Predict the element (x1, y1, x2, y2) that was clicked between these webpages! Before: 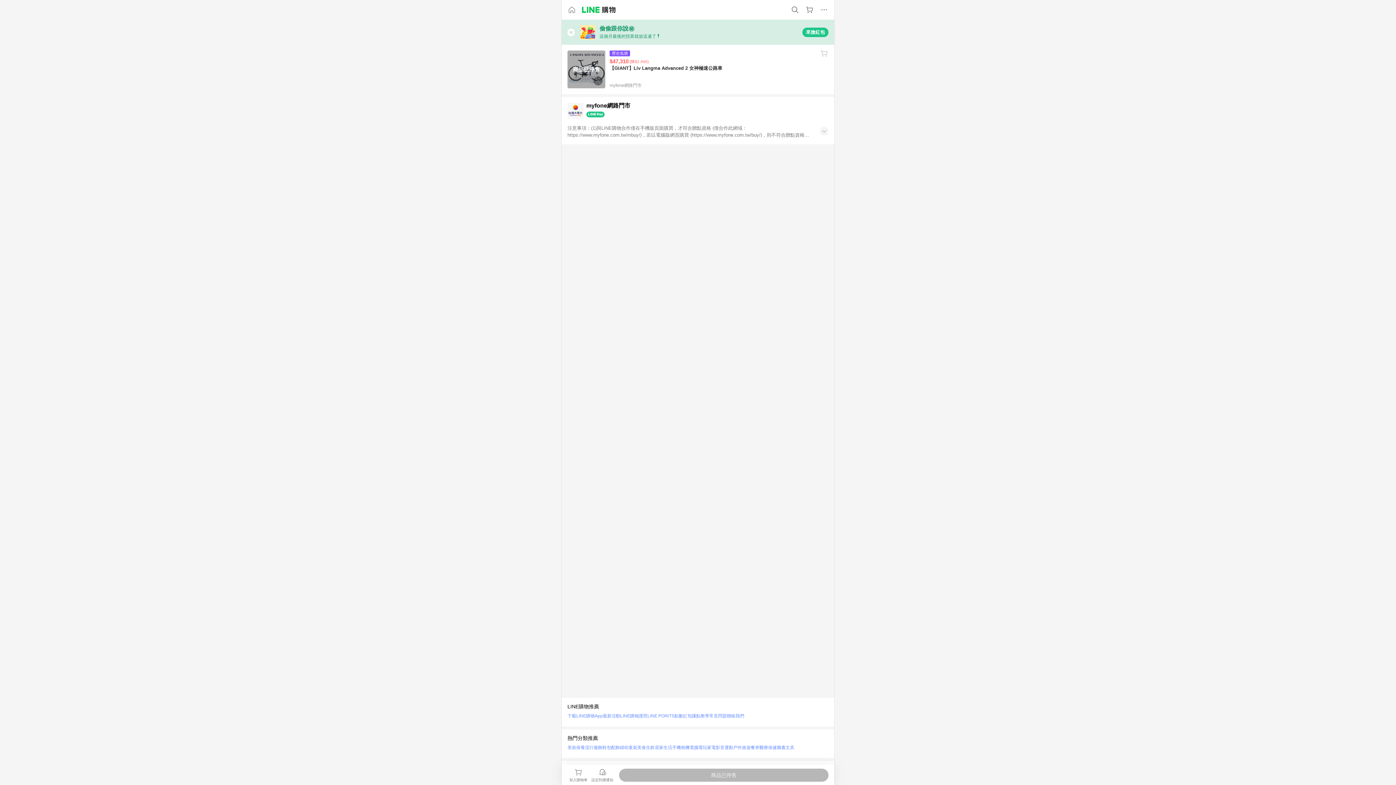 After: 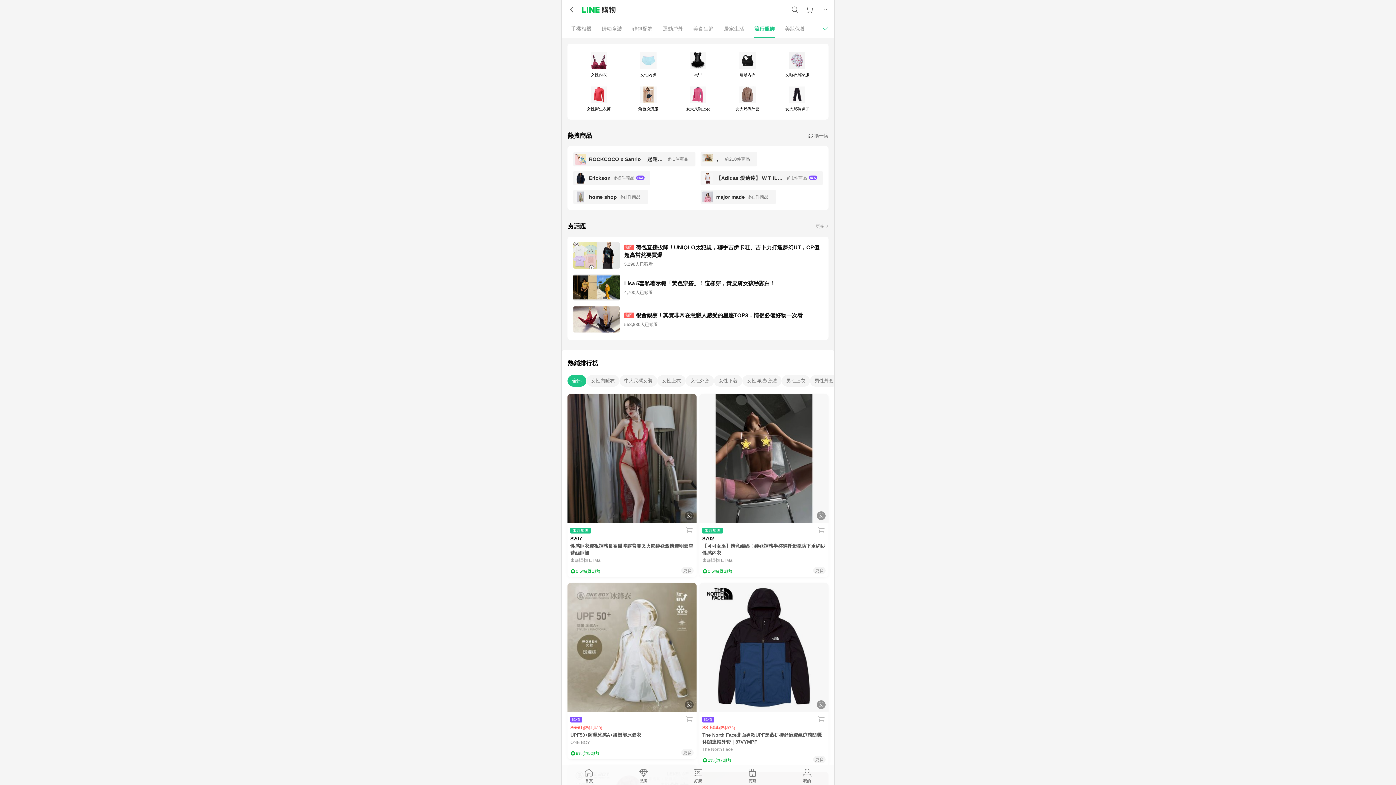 Action: bbox: (585, 743, 602, 752) label: 流行服飾